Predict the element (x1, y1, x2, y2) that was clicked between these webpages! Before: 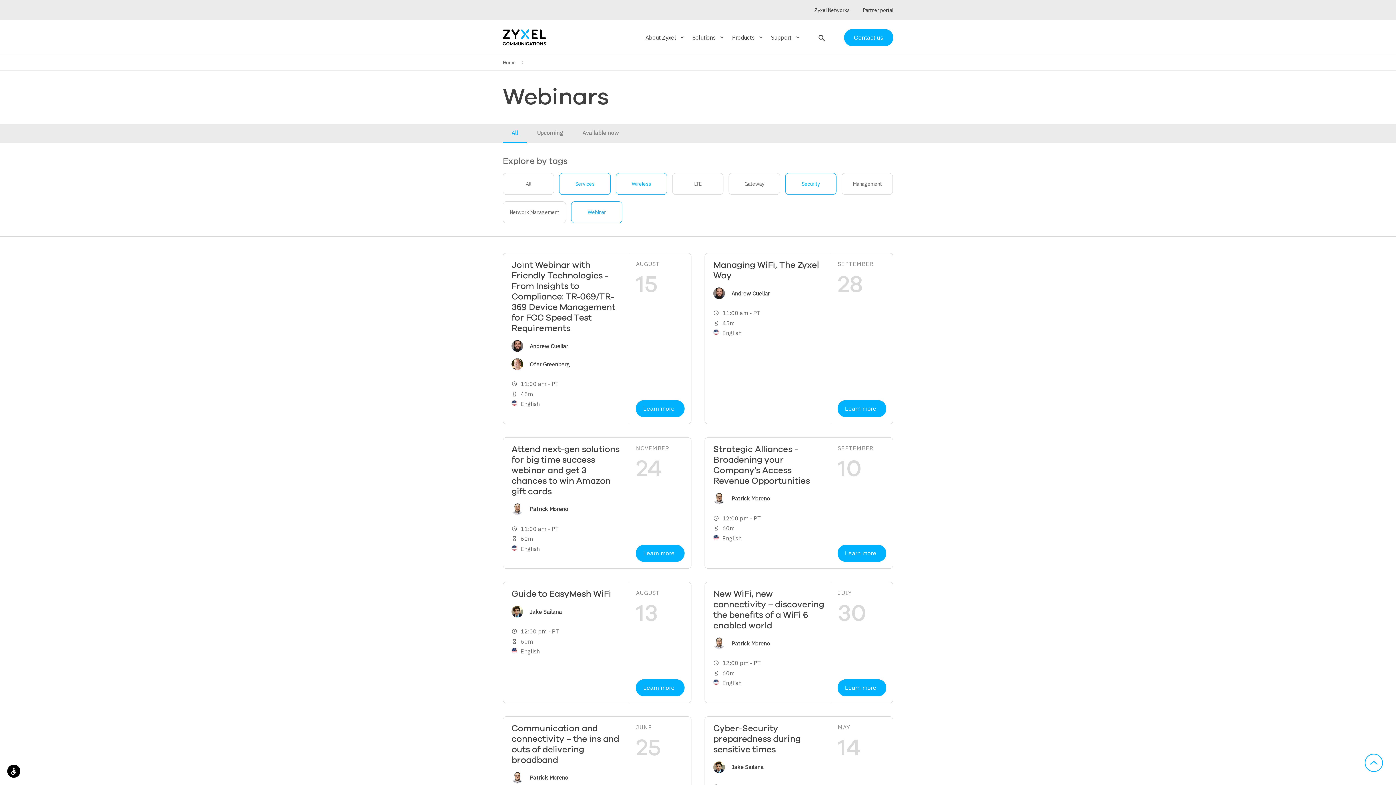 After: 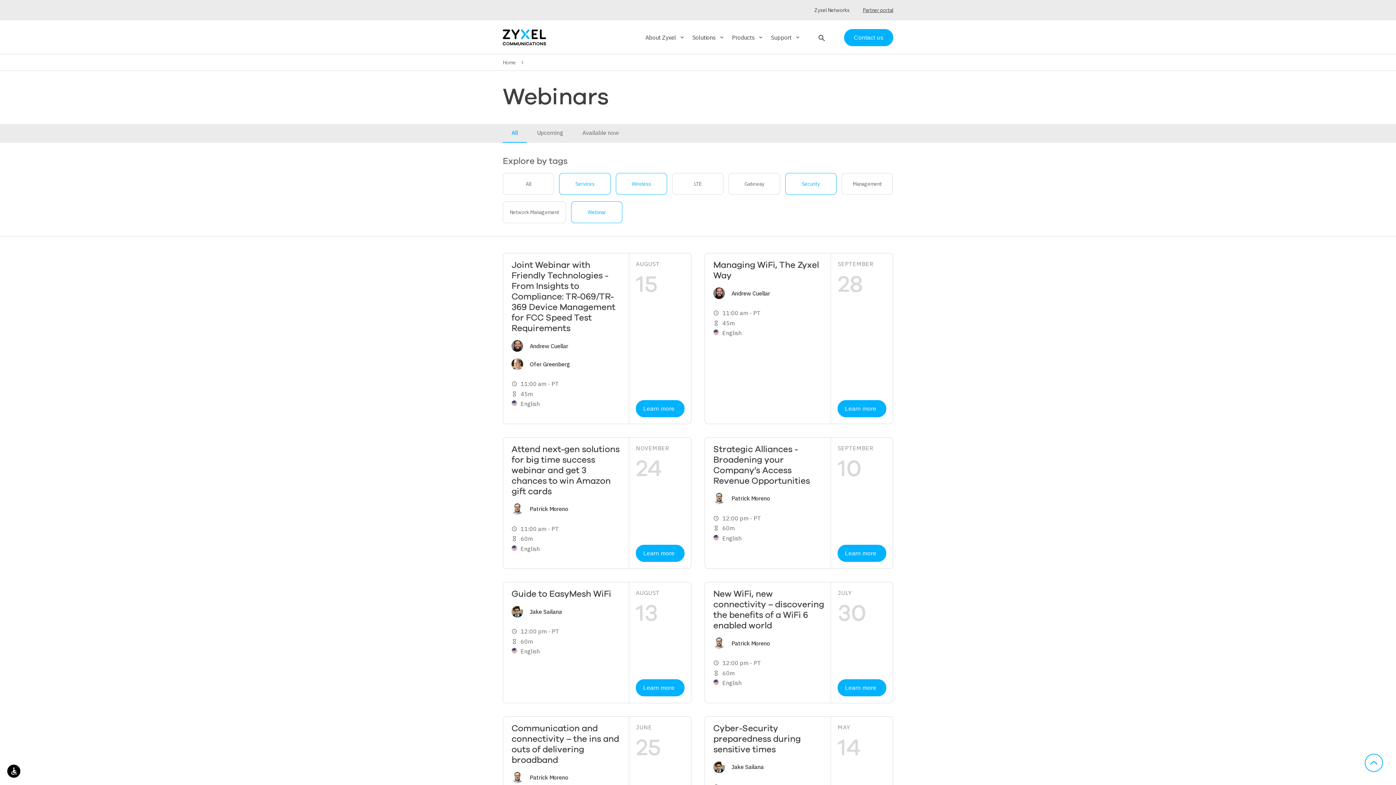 Action: bbox: (856, 6, 893, 13) label: Partner portal